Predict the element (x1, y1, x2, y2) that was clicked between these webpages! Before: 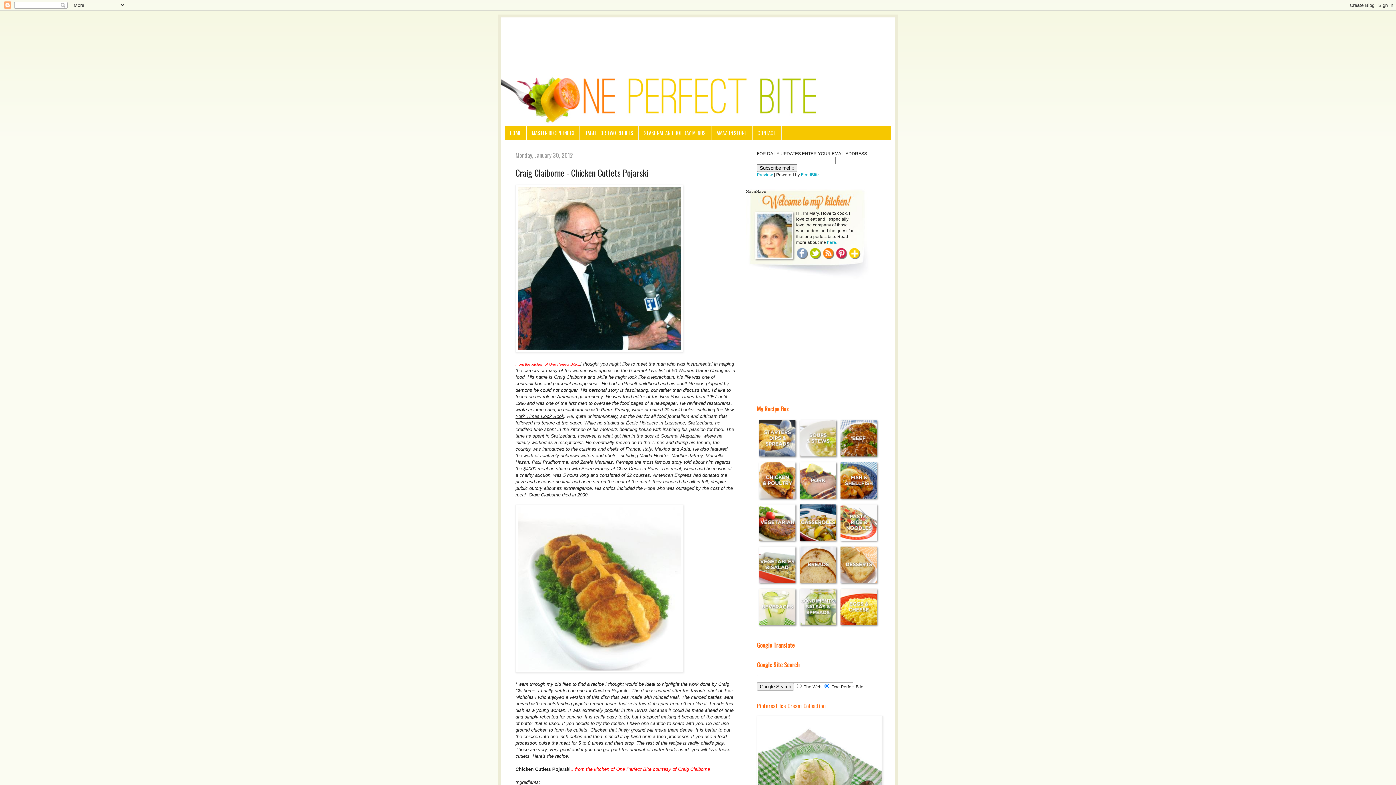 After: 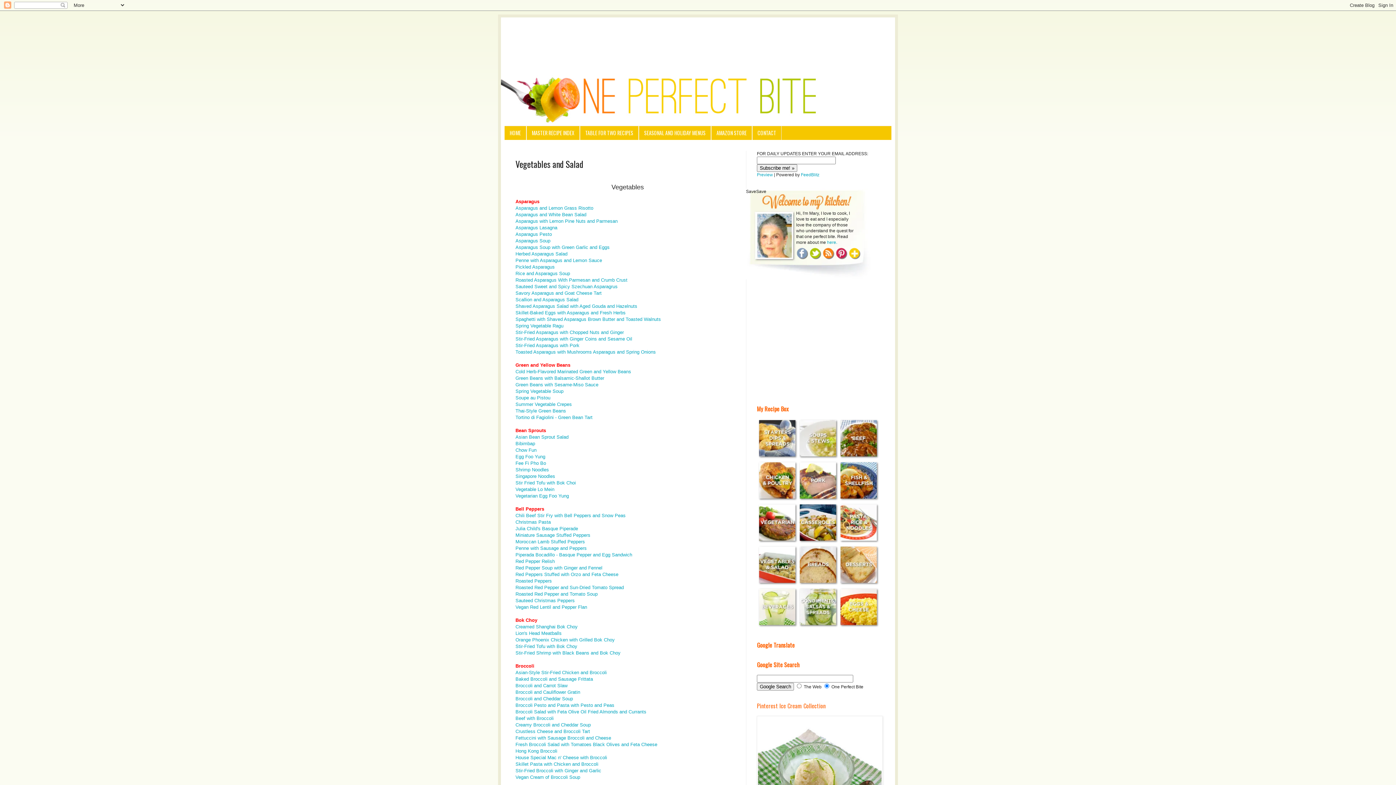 Action: bbox: (757, 582, 798, 587)